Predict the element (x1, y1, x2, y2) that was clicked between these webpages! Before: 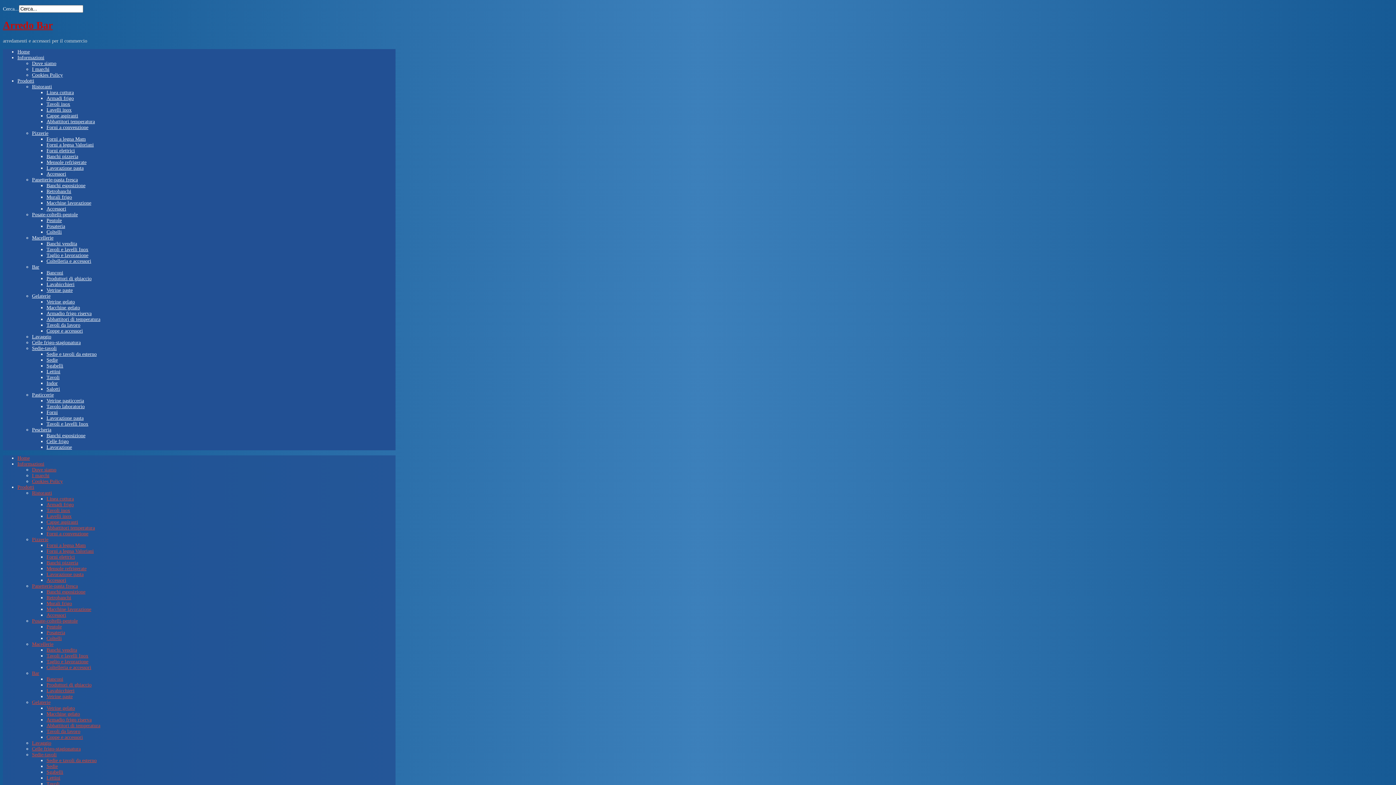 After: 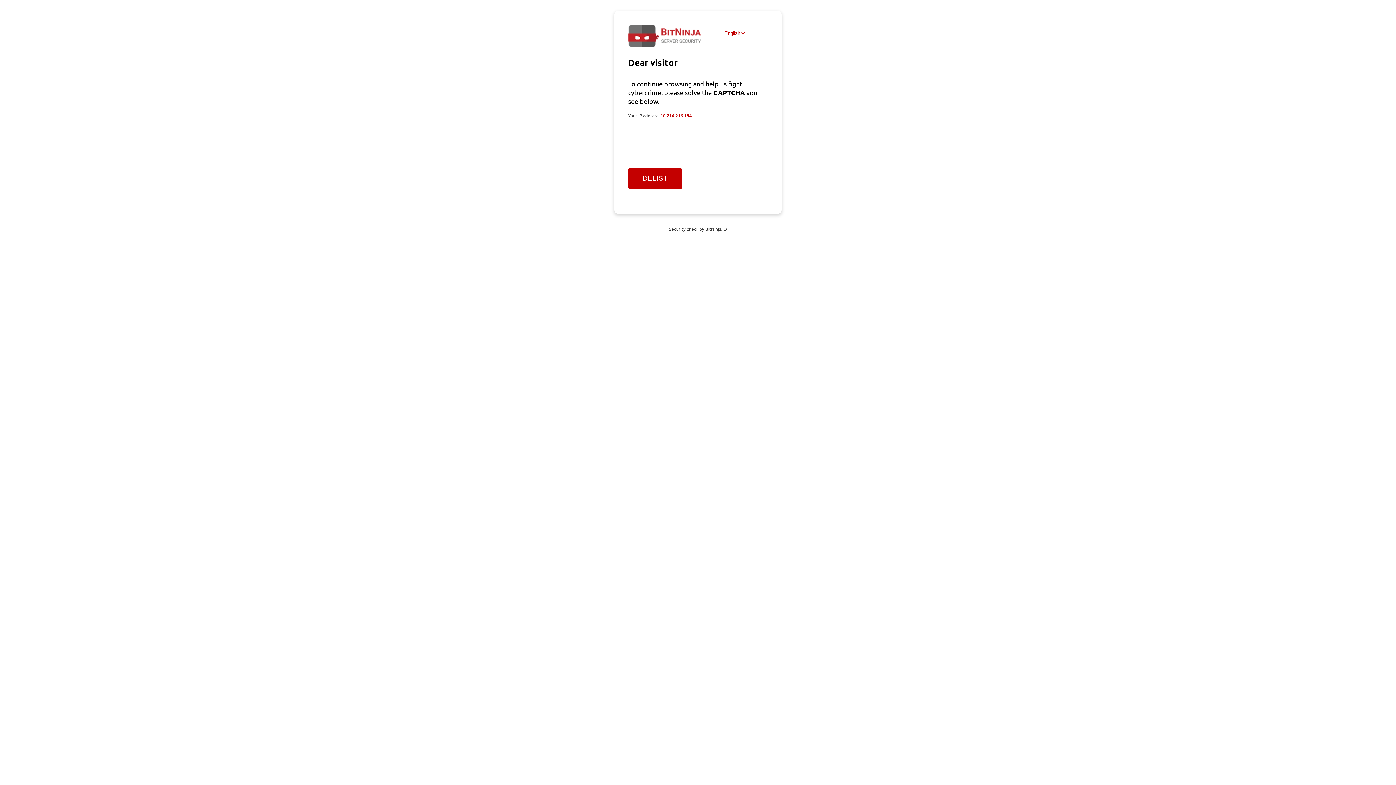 Action: bbox: (17, 48, 29, 54) label: Home